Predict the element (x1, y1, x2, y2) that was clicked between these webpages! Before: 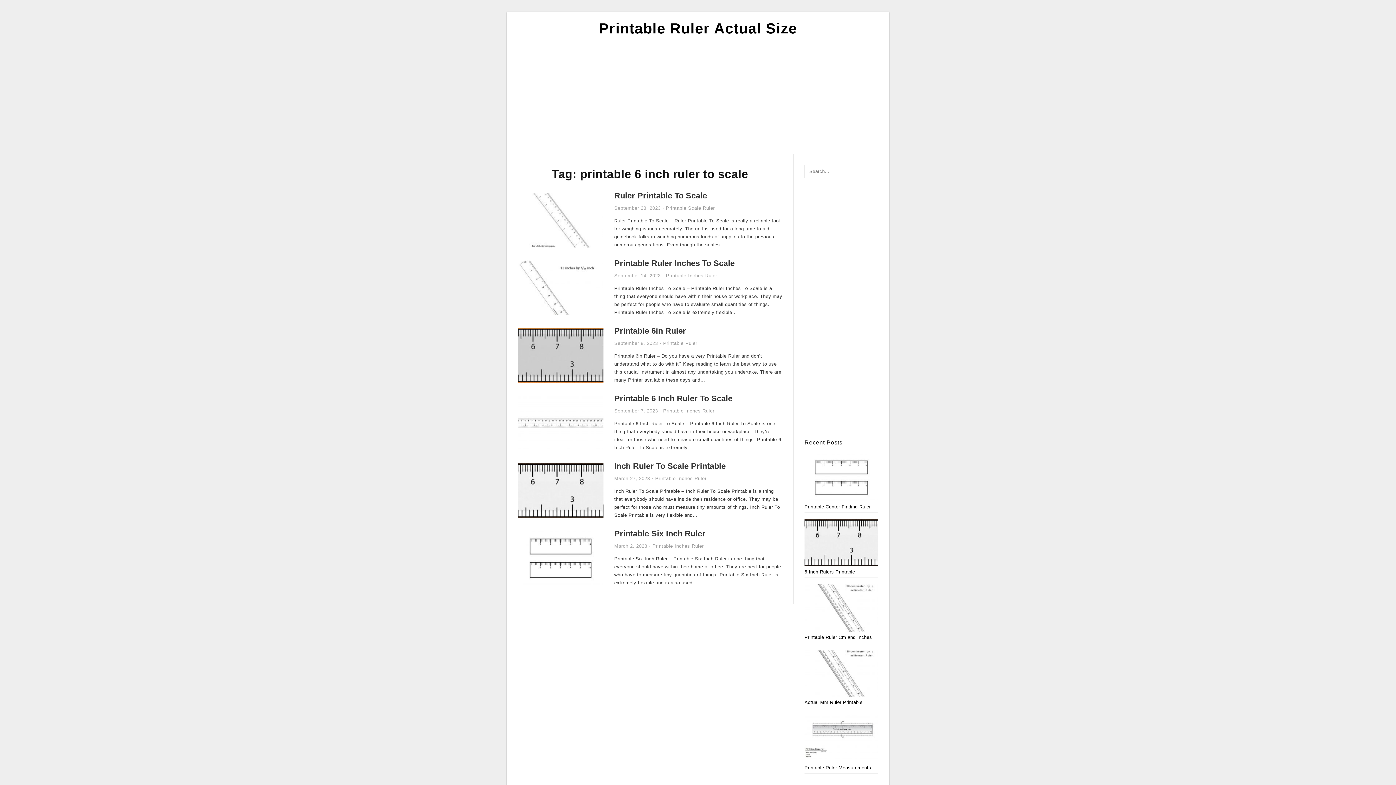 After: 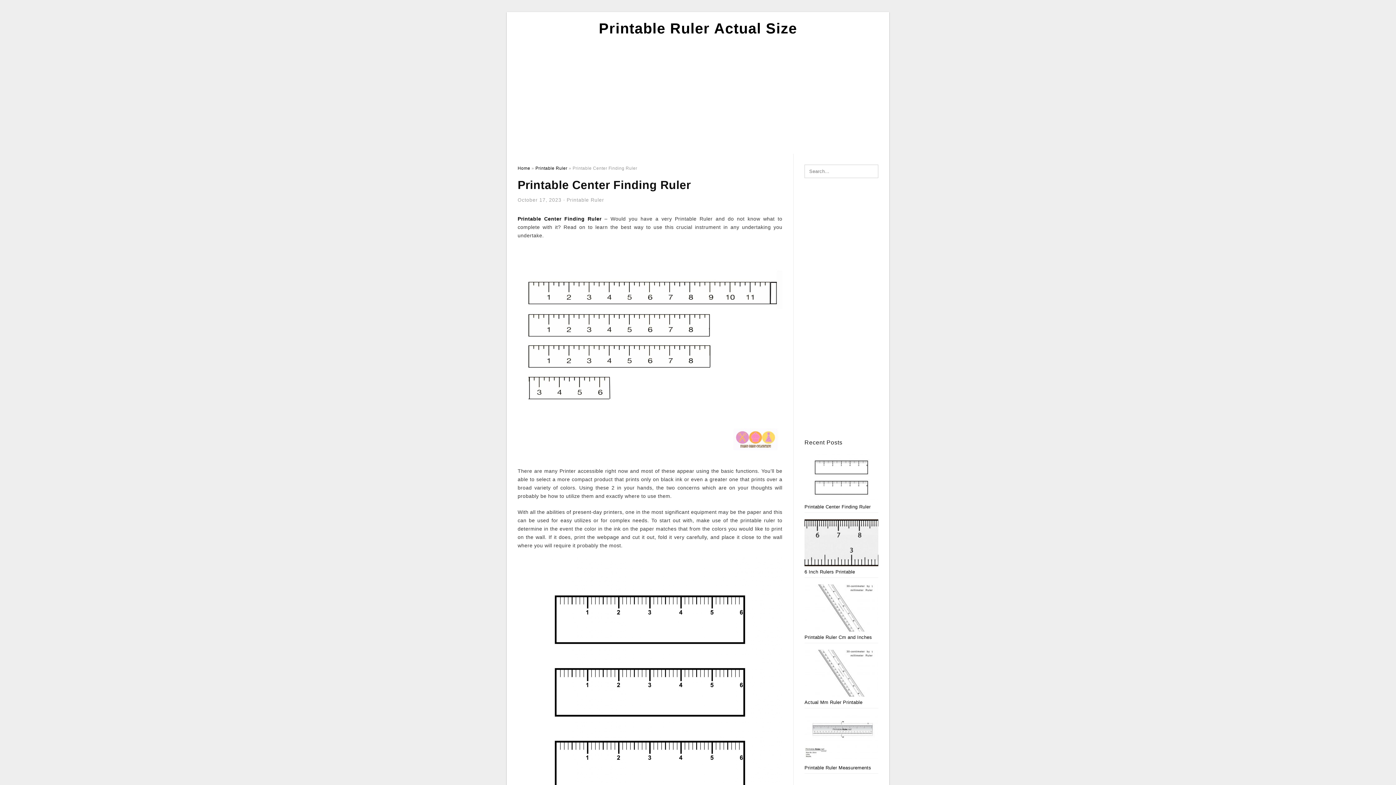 Action: label: Printable Center Finding Ruler bbox: (804, 504, 870, 509)